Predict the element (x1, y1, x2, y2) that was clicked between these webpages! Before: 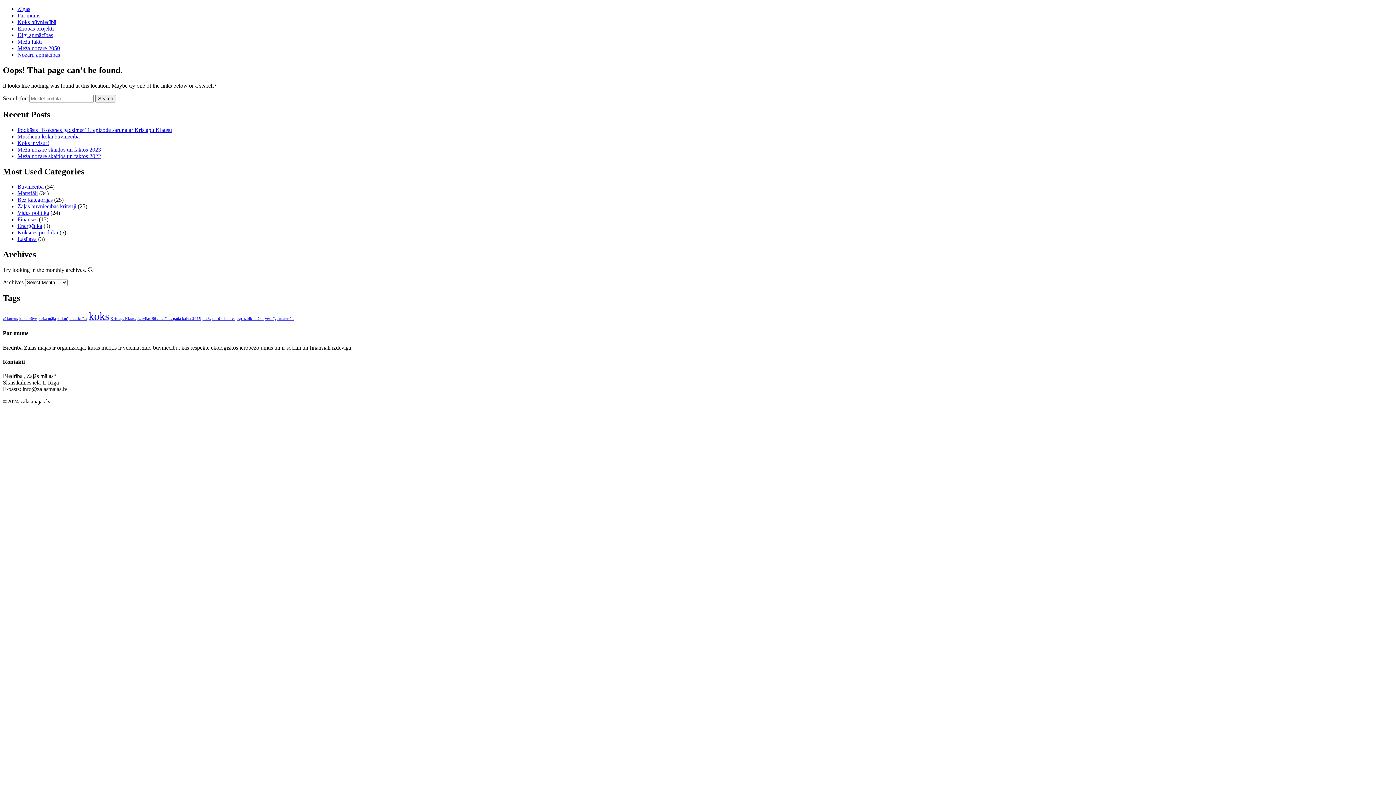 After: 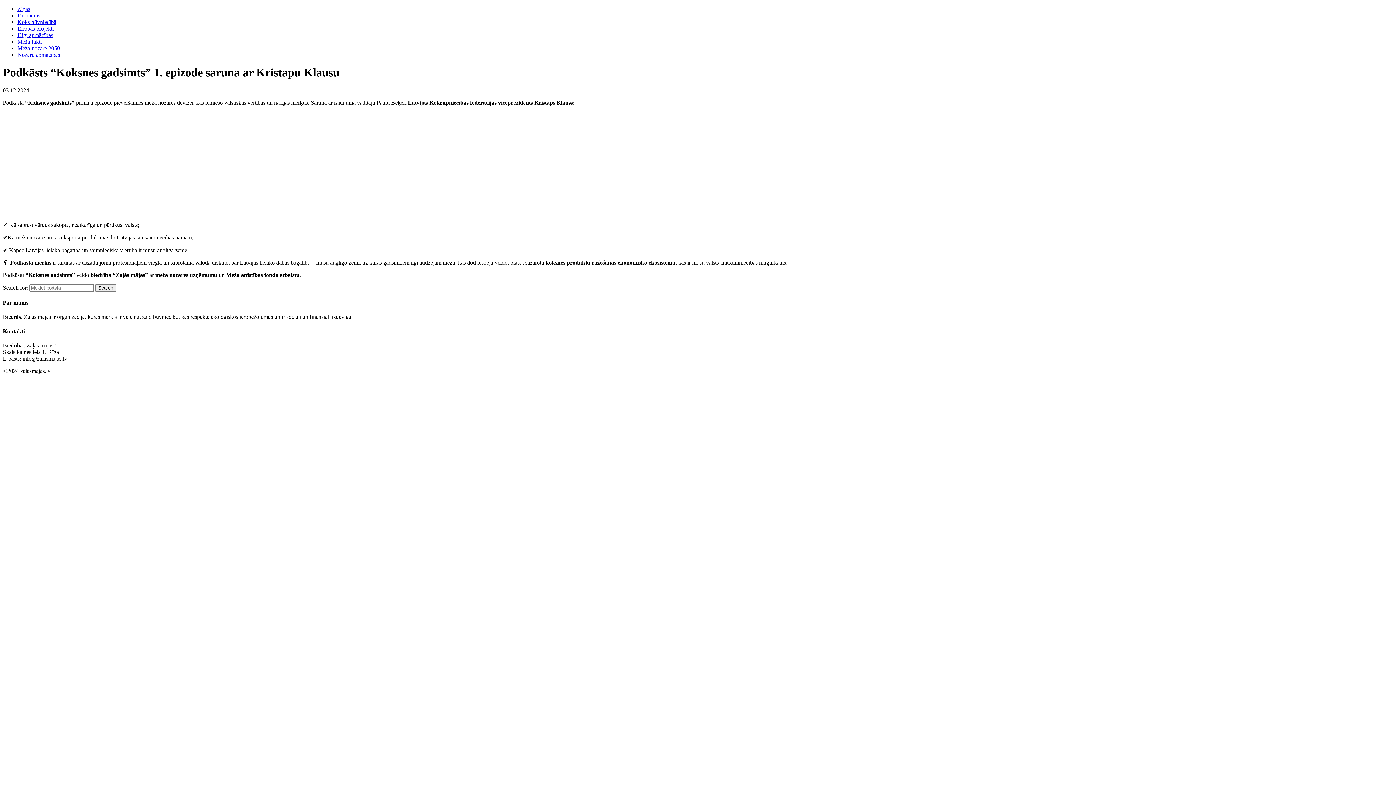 Action: label: Podkāsts “Koksnes gadsimts” 1. epizode saruna ar Kristapu Klausu bbox: (17, 126, 172, 132)